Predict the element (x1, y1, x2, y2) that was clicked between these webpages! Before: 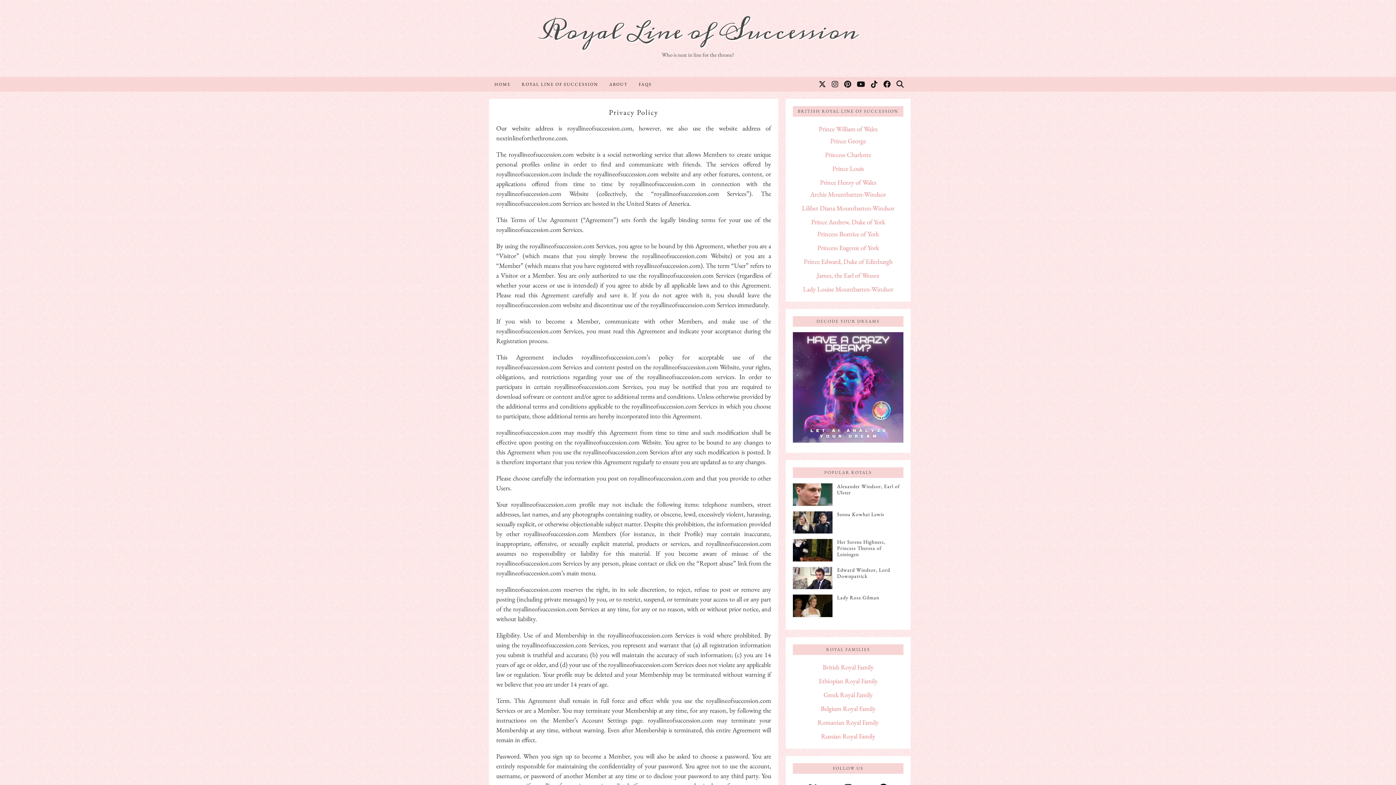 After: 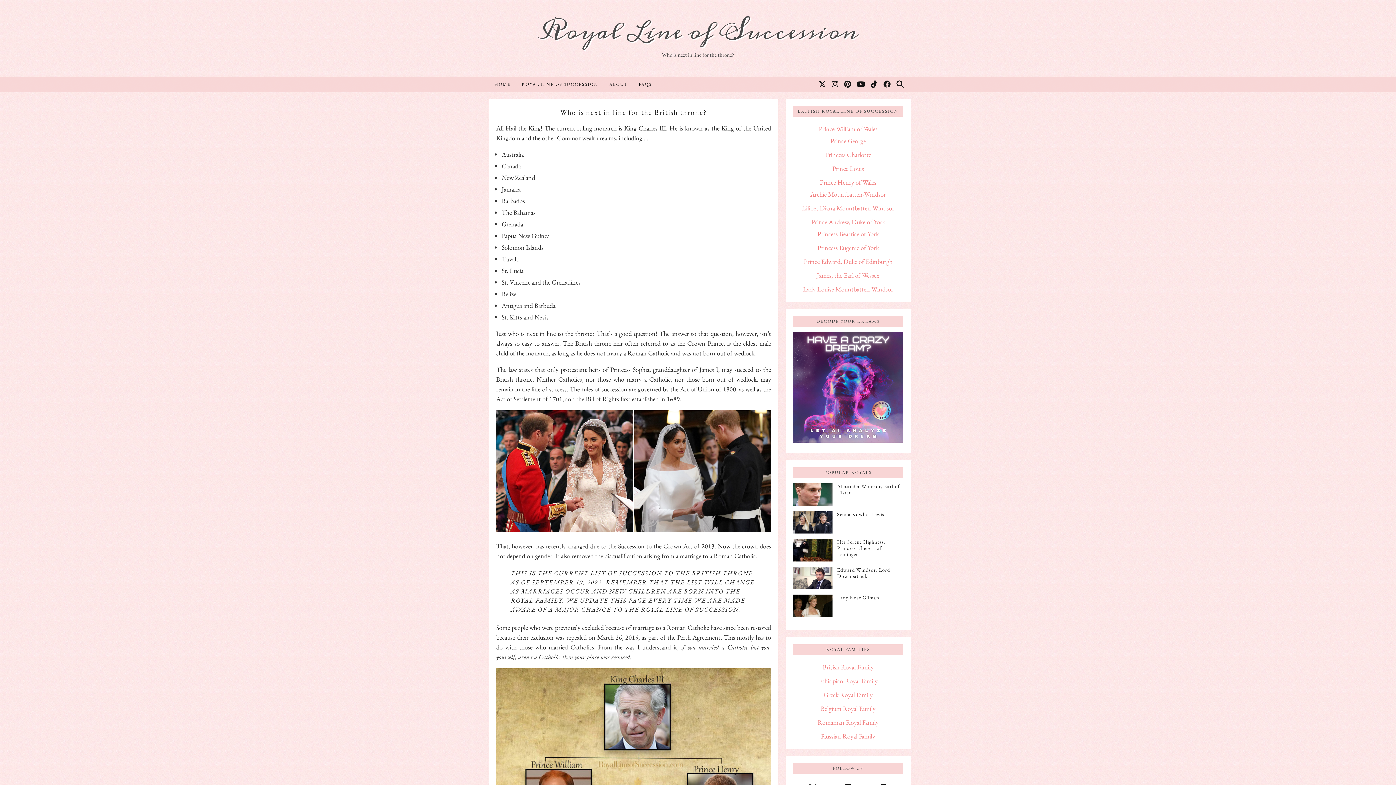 Action: label: British Royal Family bbox: (822, 663, 873, 671)